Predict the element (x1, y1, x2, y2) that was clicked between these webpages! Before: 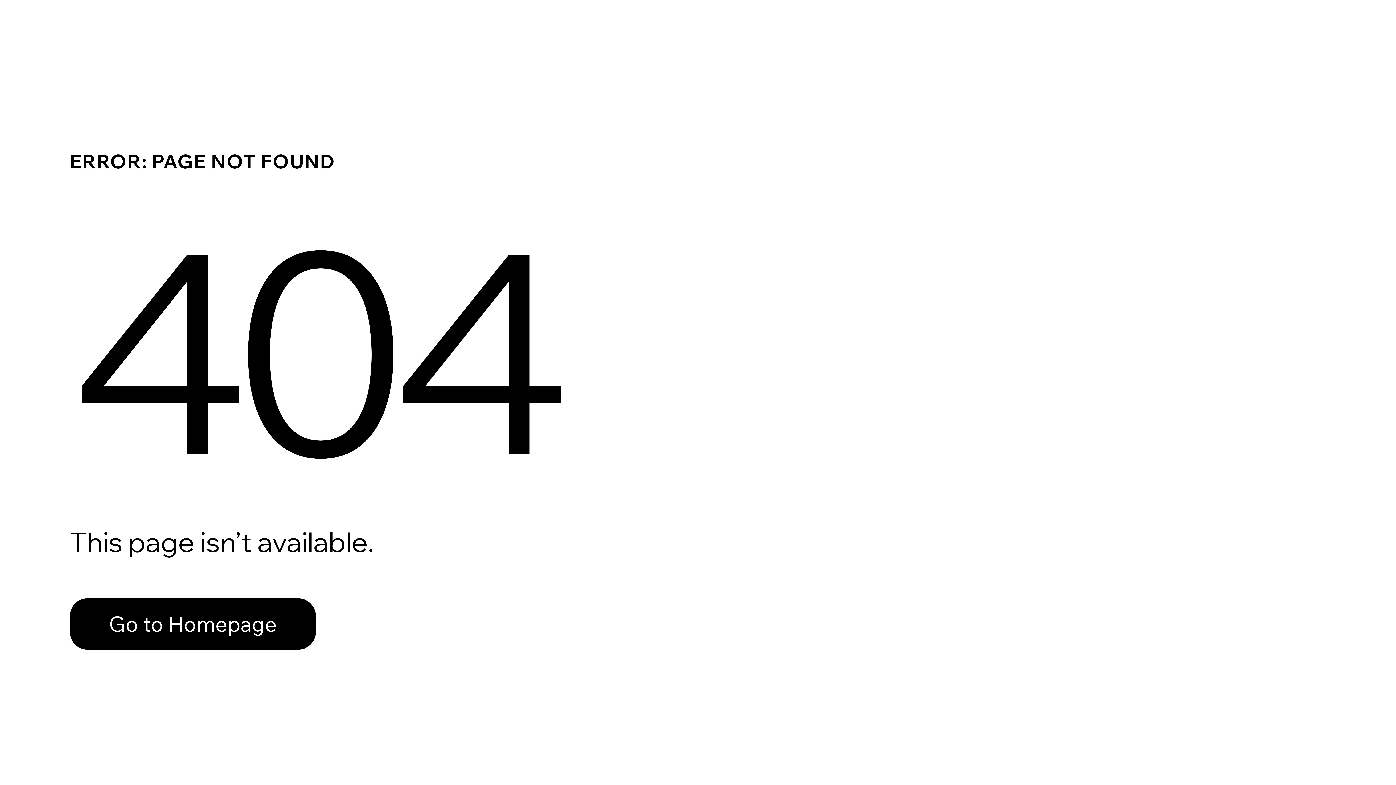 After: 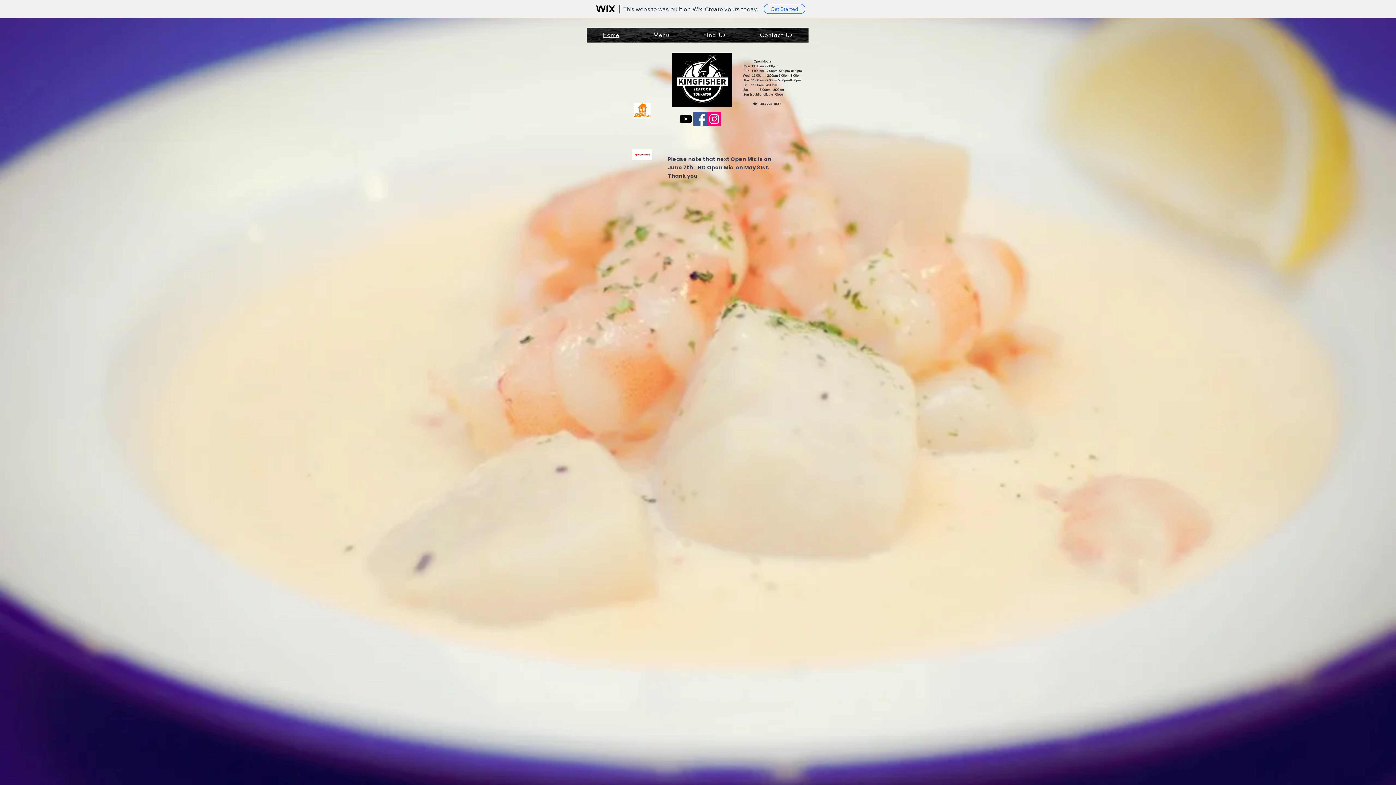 Action: bbox: (69, 598, 316, 650) label: Go to Homepage